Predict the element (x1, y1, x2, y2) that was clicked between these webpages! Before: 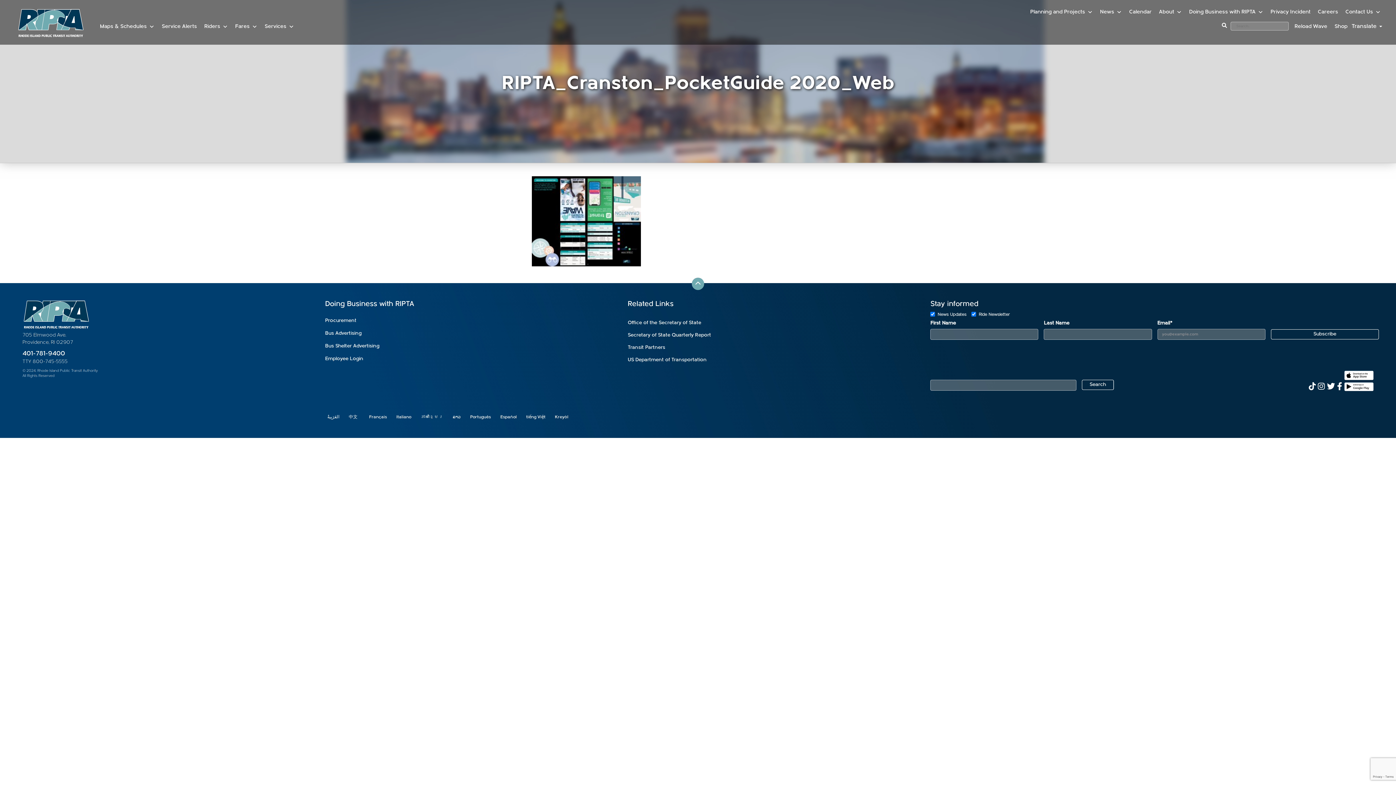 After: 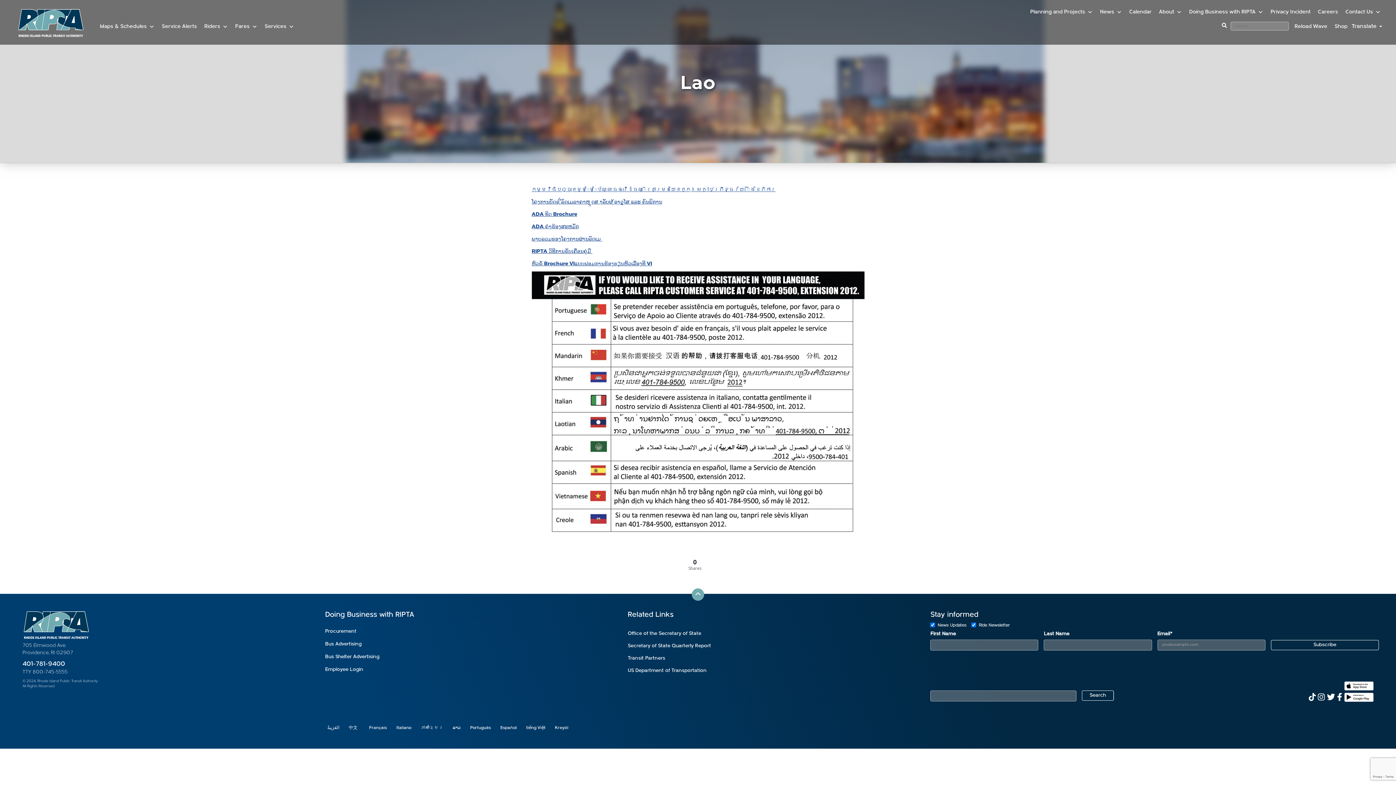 Action: bbox: (452, 414, 460, 420) label: ລາວ